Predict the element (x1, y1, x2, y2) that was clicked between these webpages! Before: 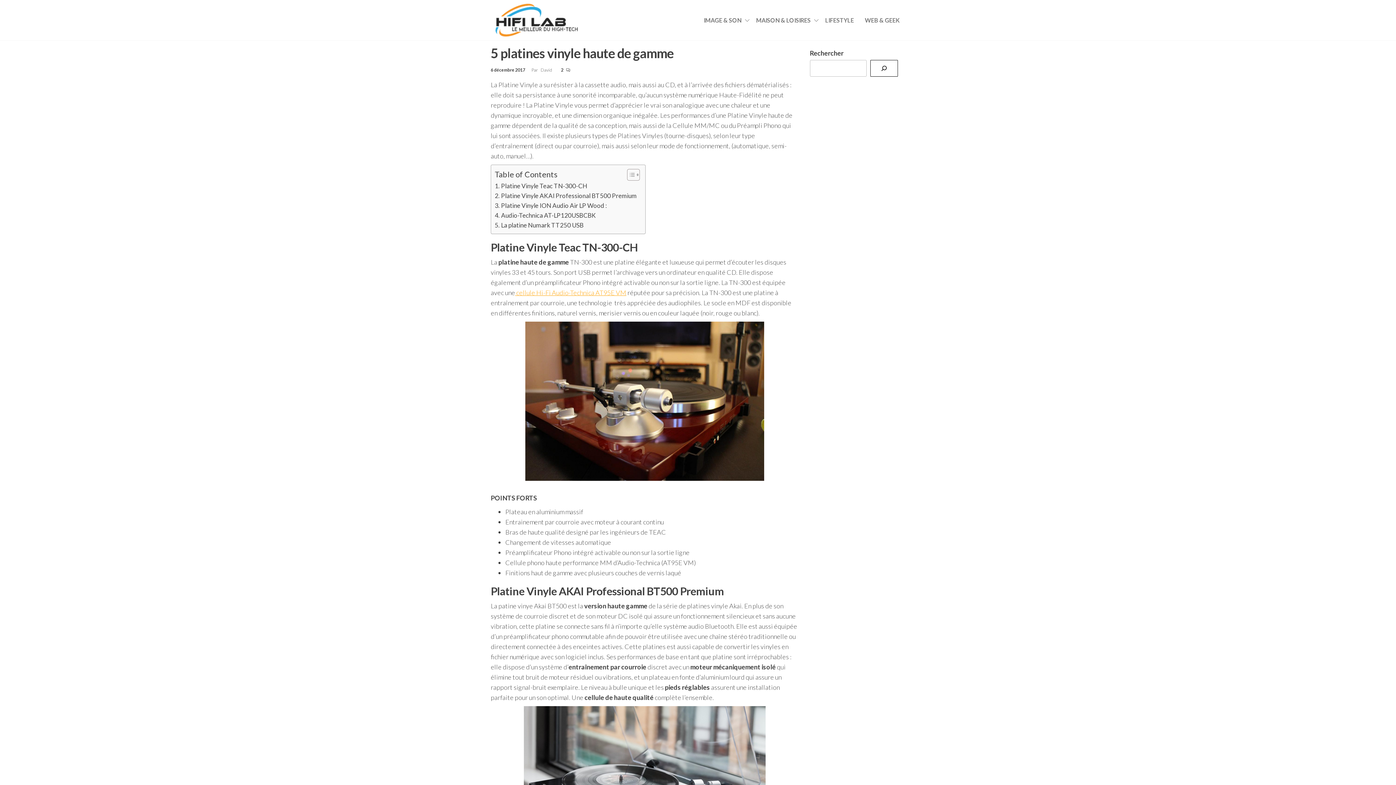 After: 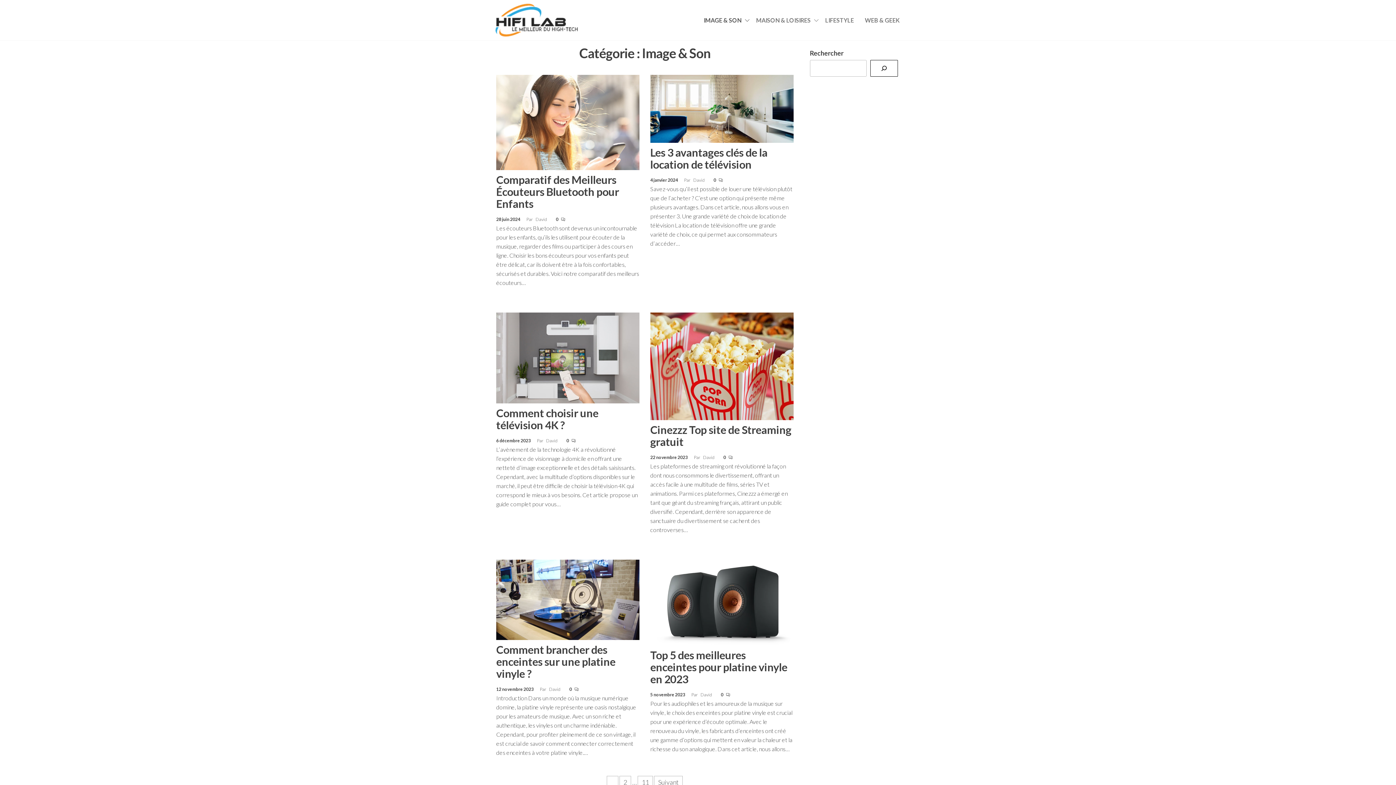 Action: label: IMAGE & SON bbox: (698, 11, 750, 29)